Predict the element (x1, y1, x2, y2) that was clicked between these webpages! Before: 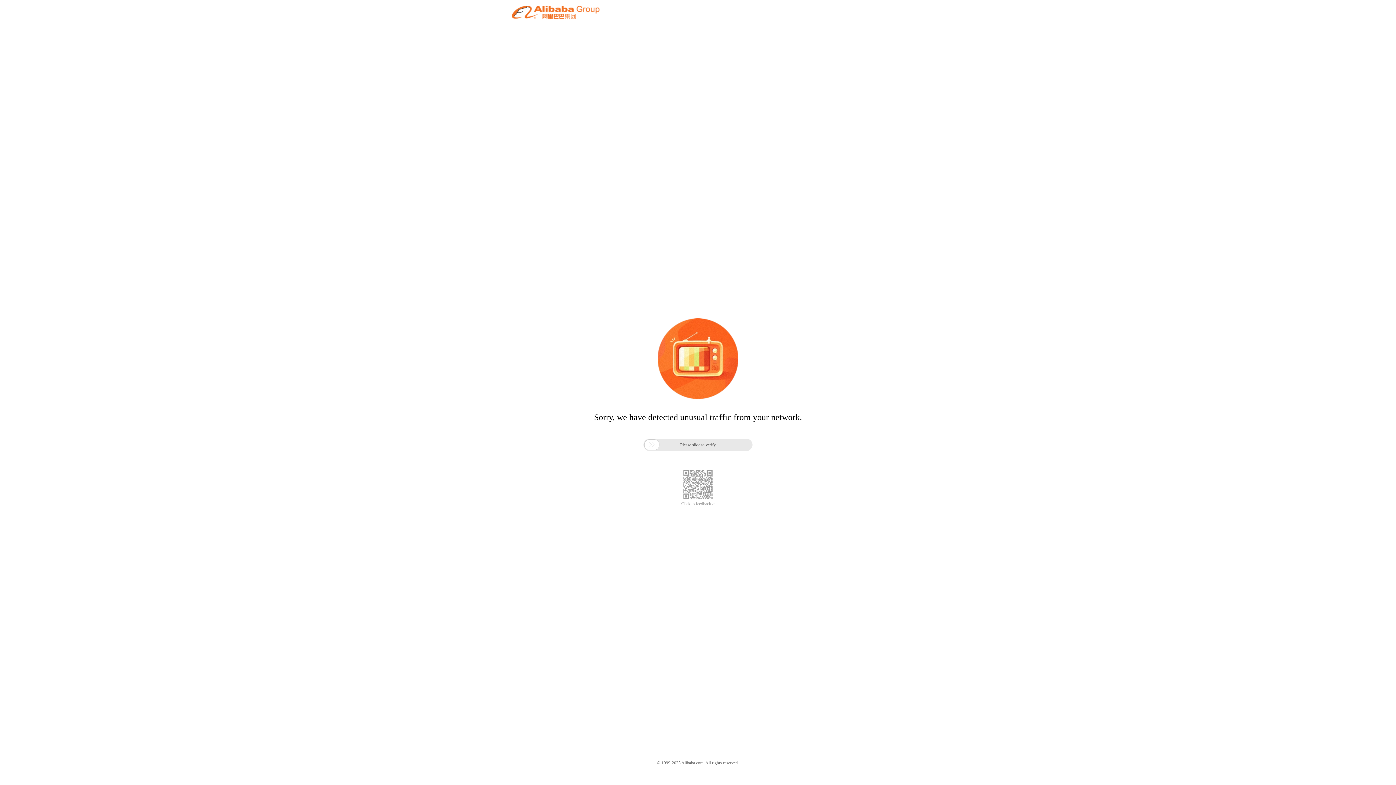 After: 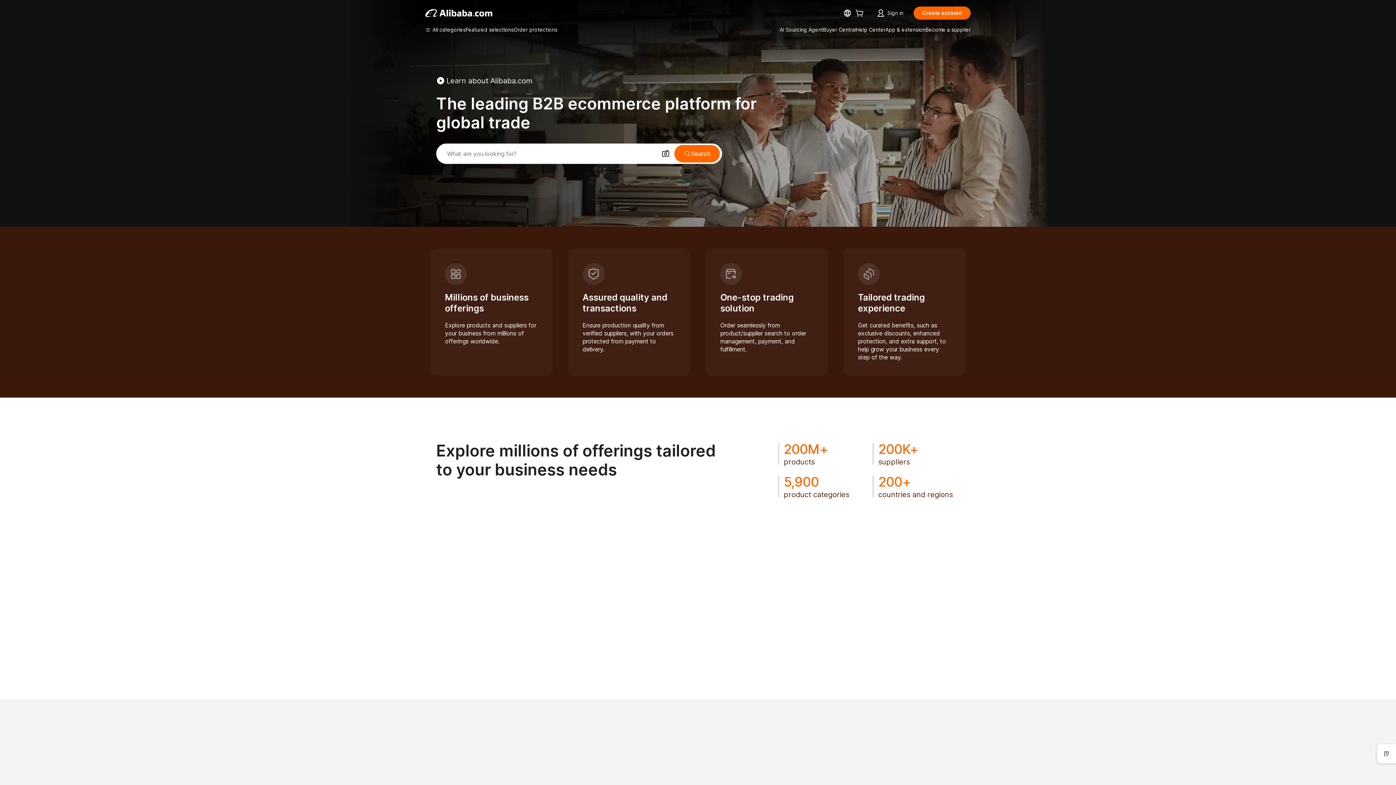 Action: bbox: (512, 12, 599, 21)